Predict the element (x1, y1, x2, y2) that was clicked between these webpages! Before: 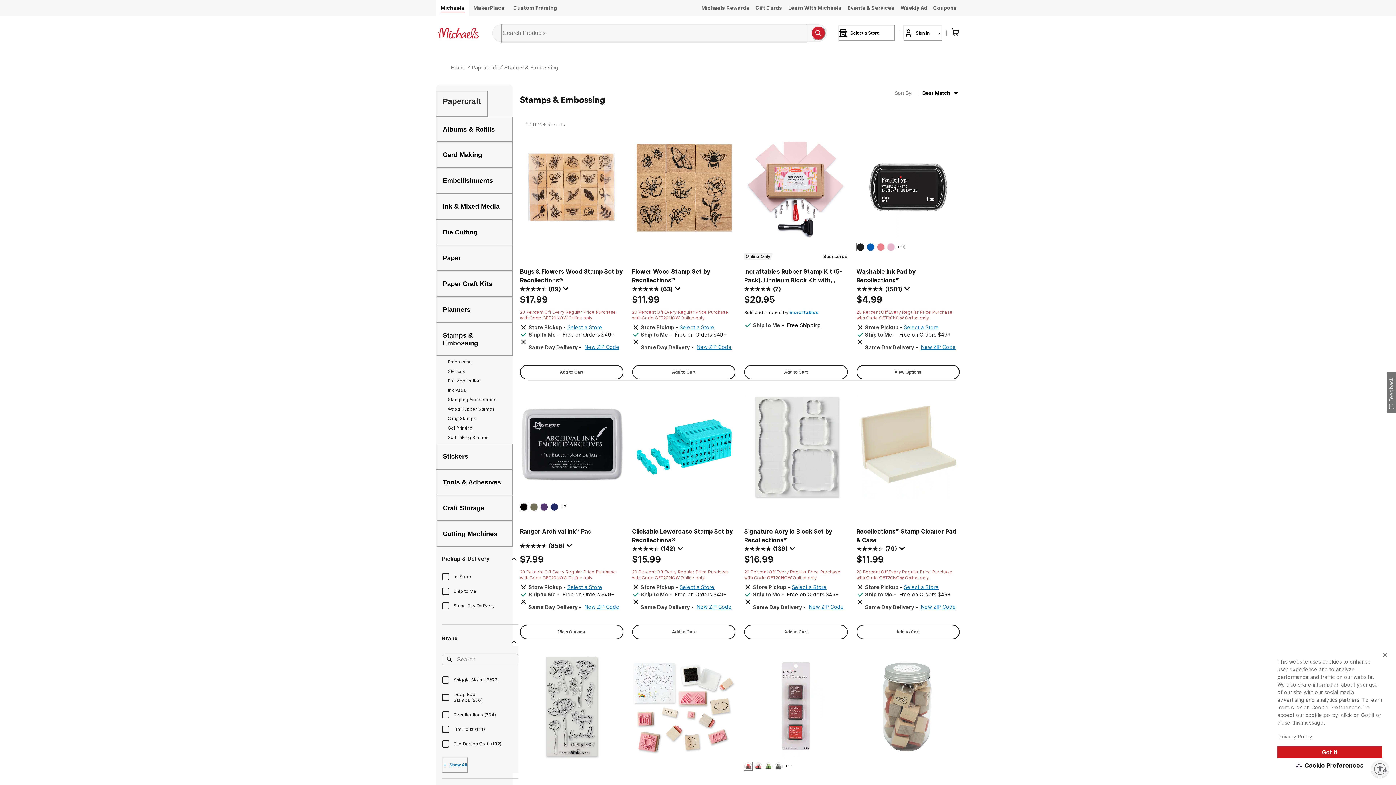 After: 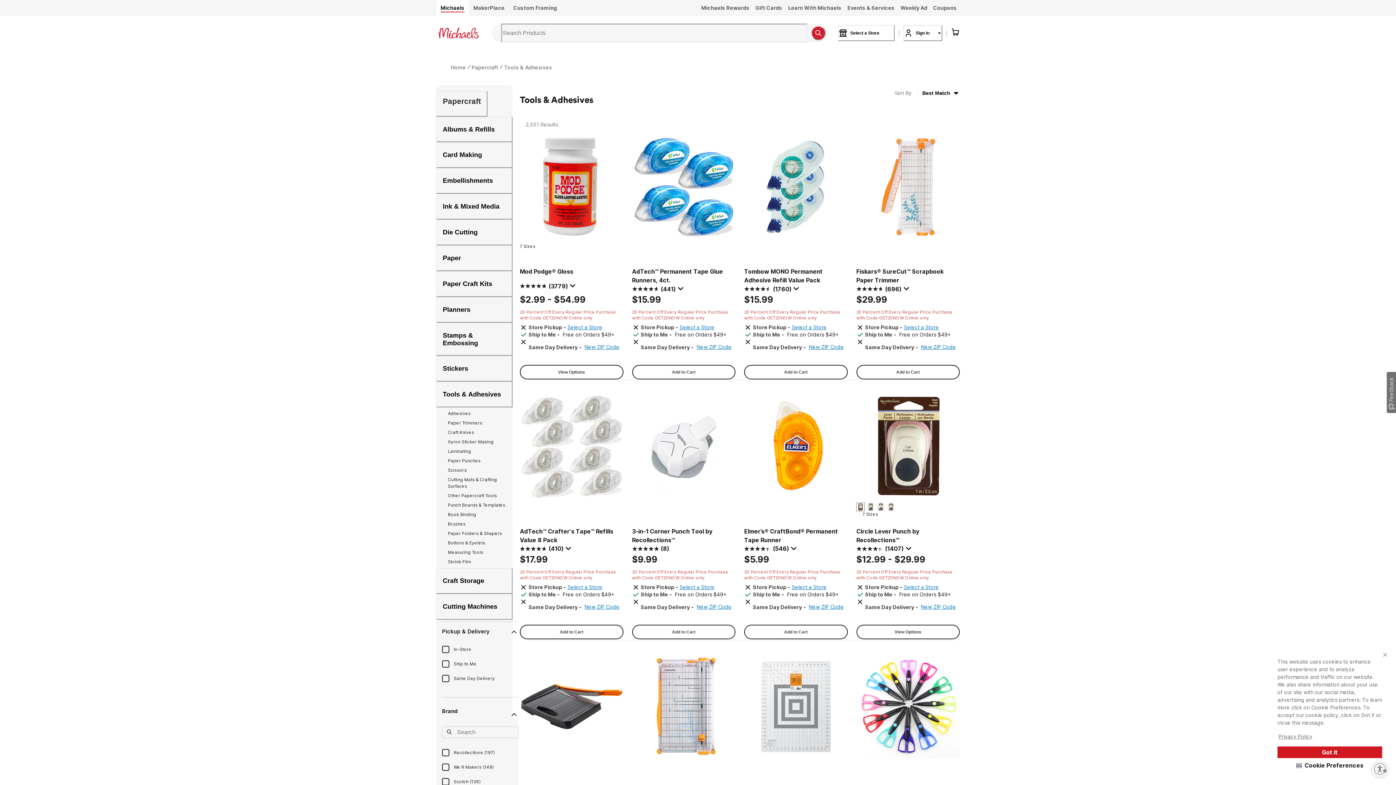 Action: bbox: (436, 469, 512, 495) label: Tools & Adhesives